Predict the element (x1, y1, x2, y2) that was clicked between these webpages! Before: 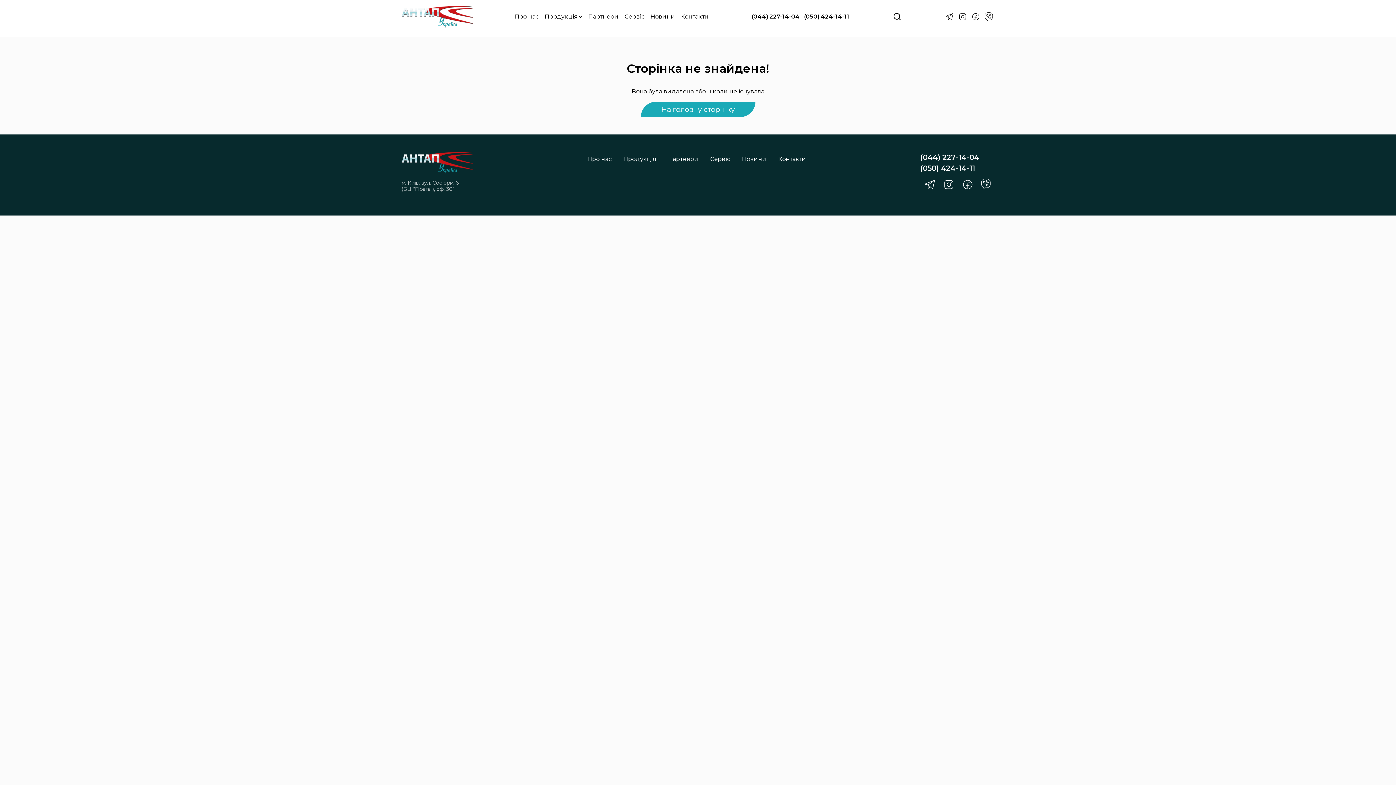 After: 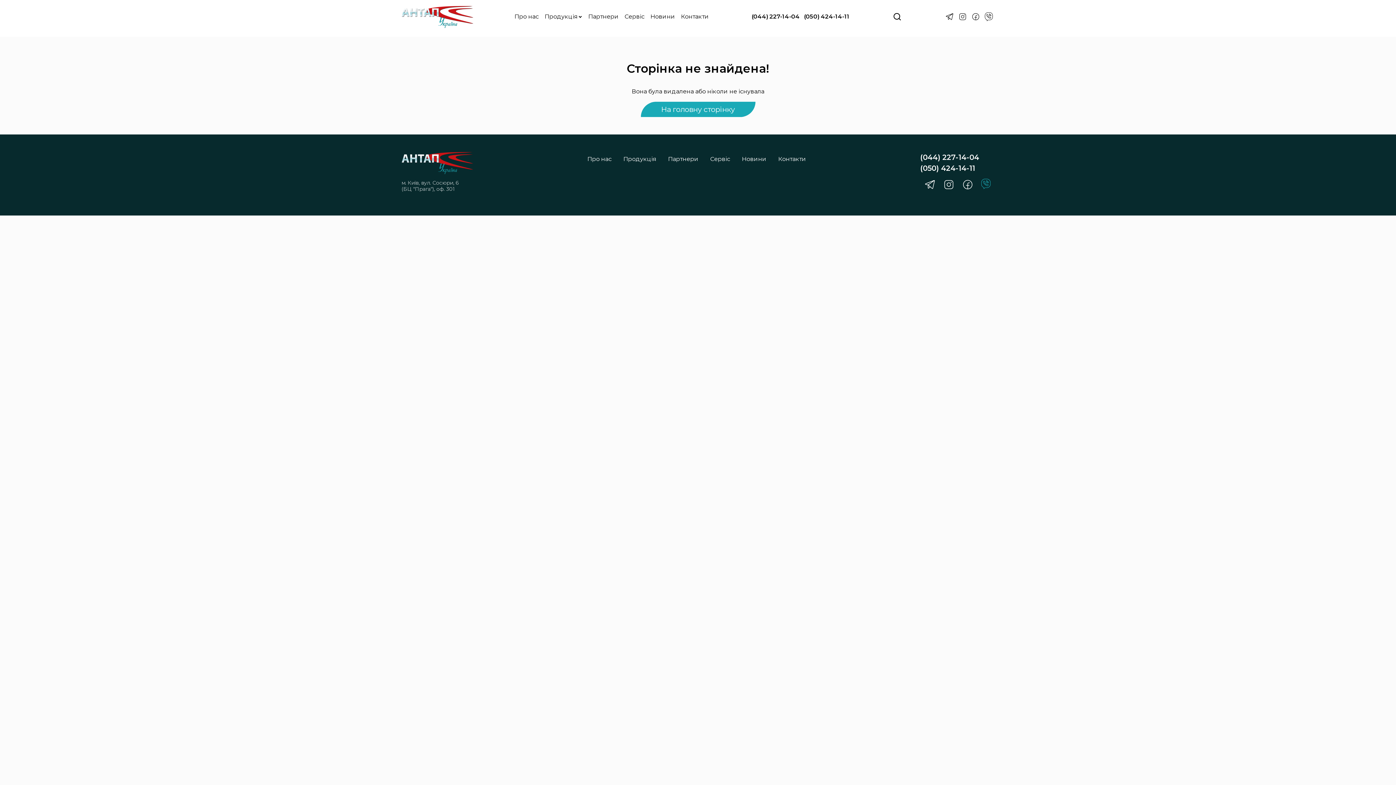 Action: bbox: (977, 176, 994, 192)